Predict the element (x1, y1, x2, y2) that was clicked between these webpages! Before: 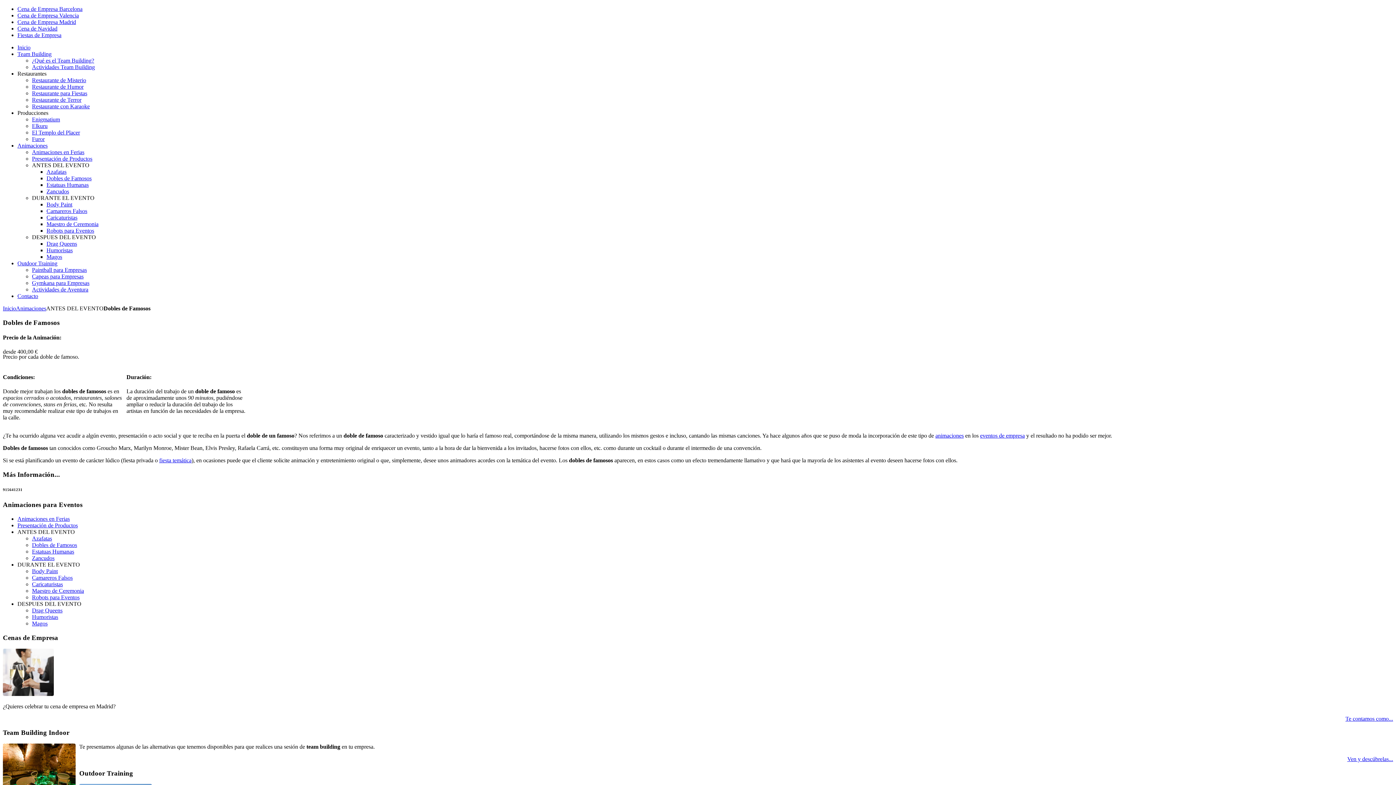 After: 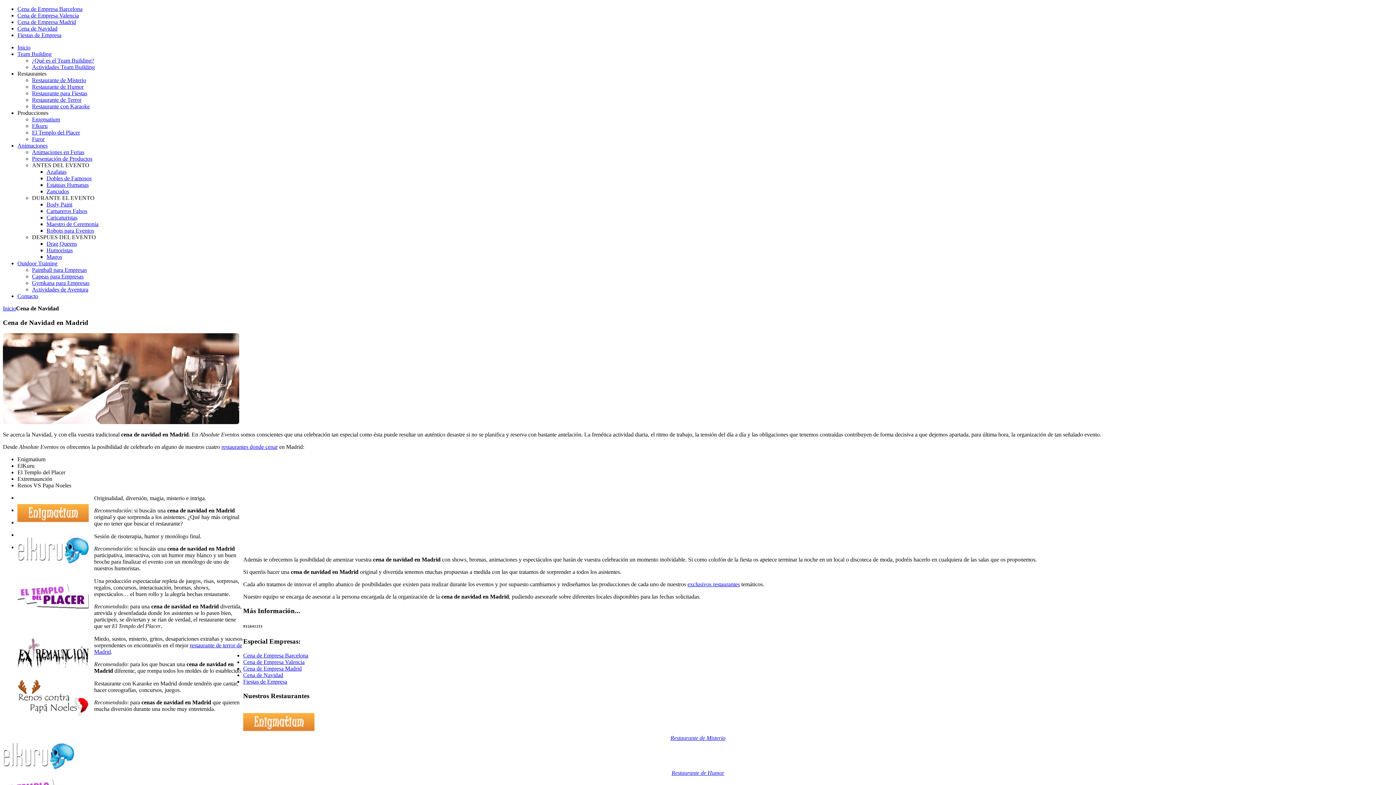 Action: bbox: (17, 25, 57, 31) label: Cena de Navidad